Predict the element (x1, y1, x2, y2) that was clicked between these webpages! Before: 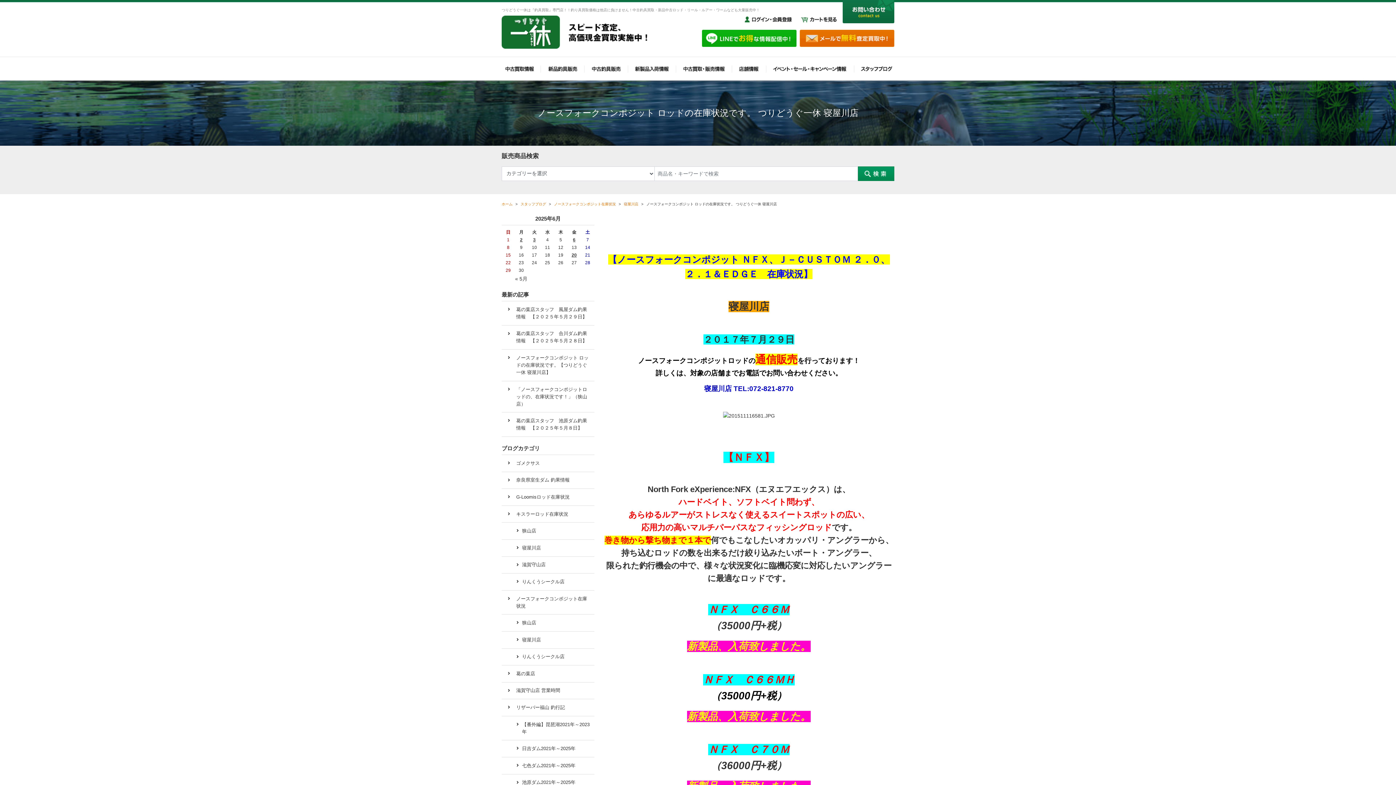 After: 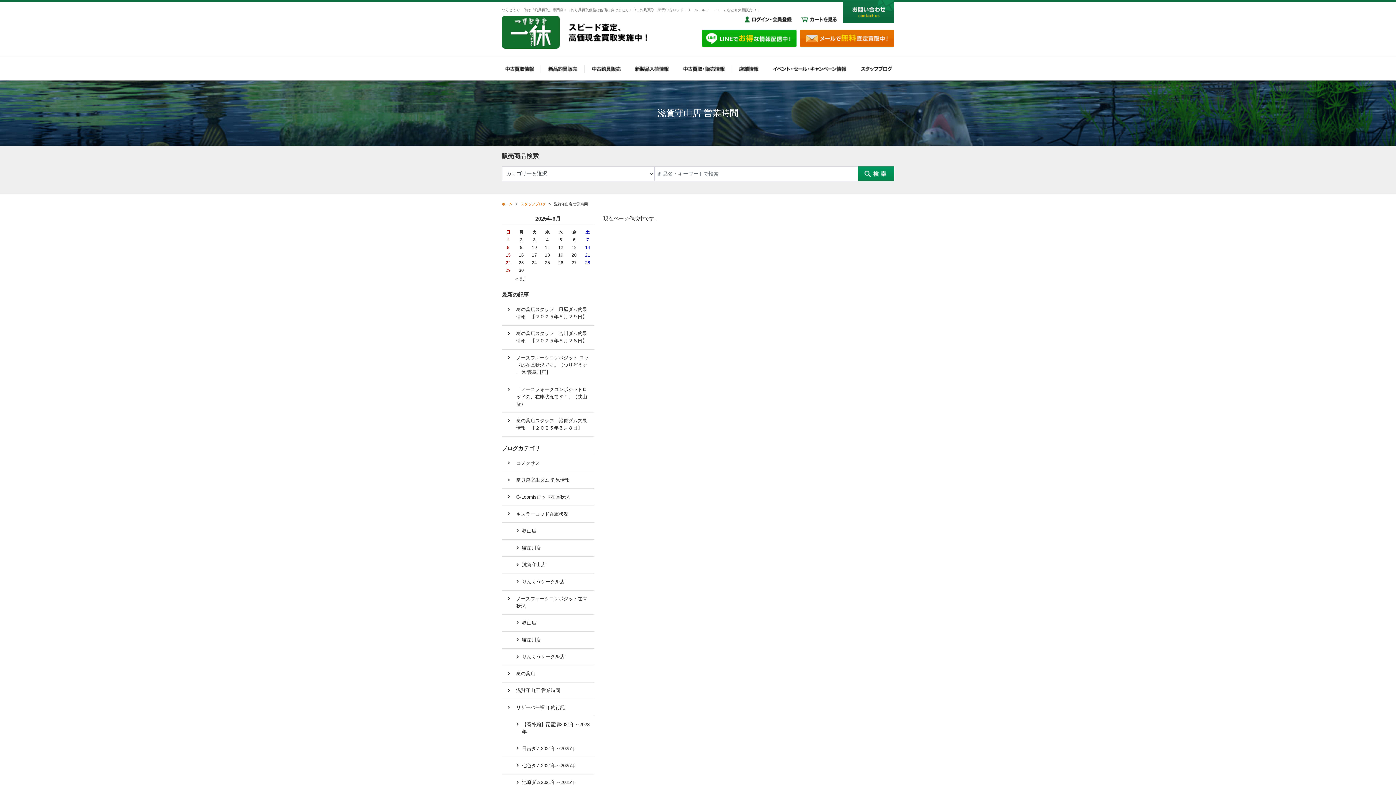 Action: bbox: (501, 682, 594, 699) label: 滋賀守山店 営業時間